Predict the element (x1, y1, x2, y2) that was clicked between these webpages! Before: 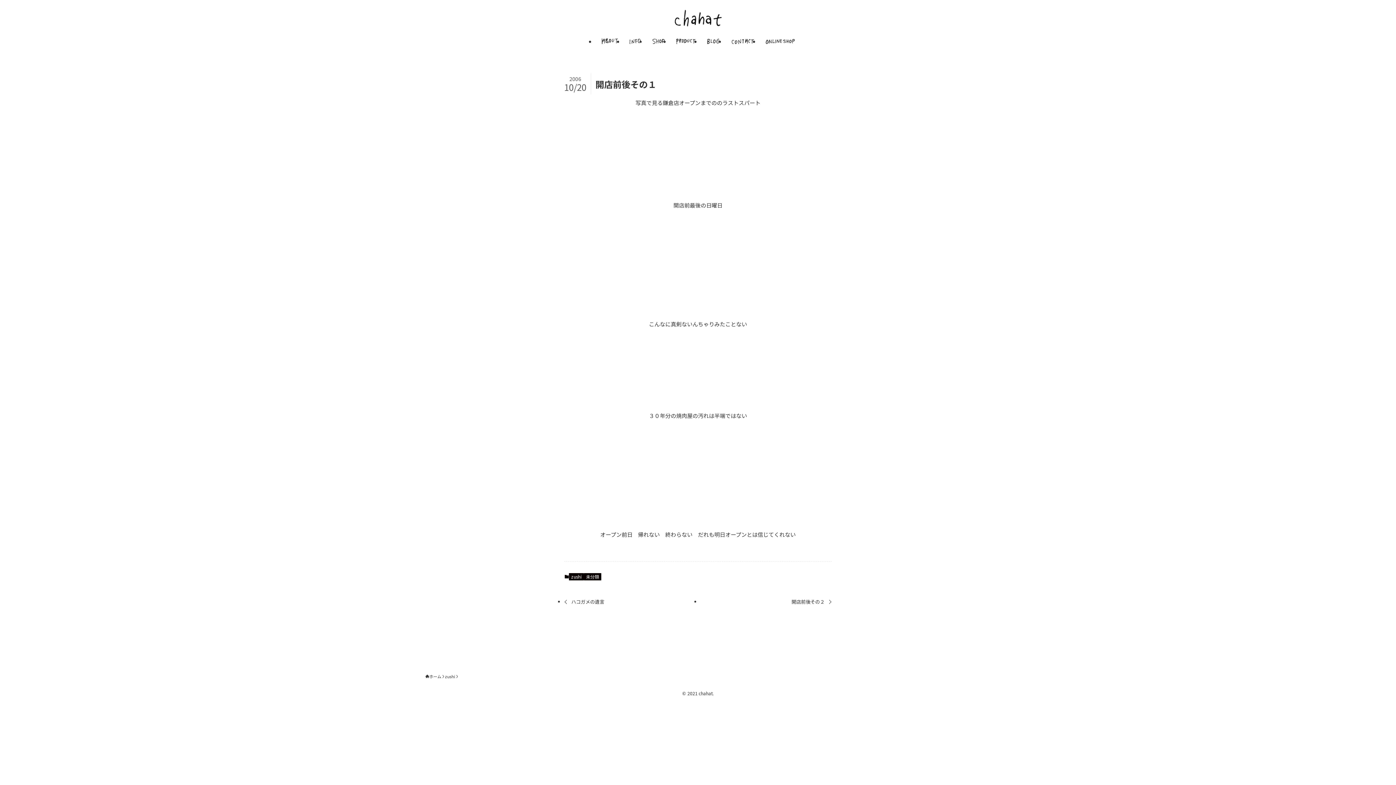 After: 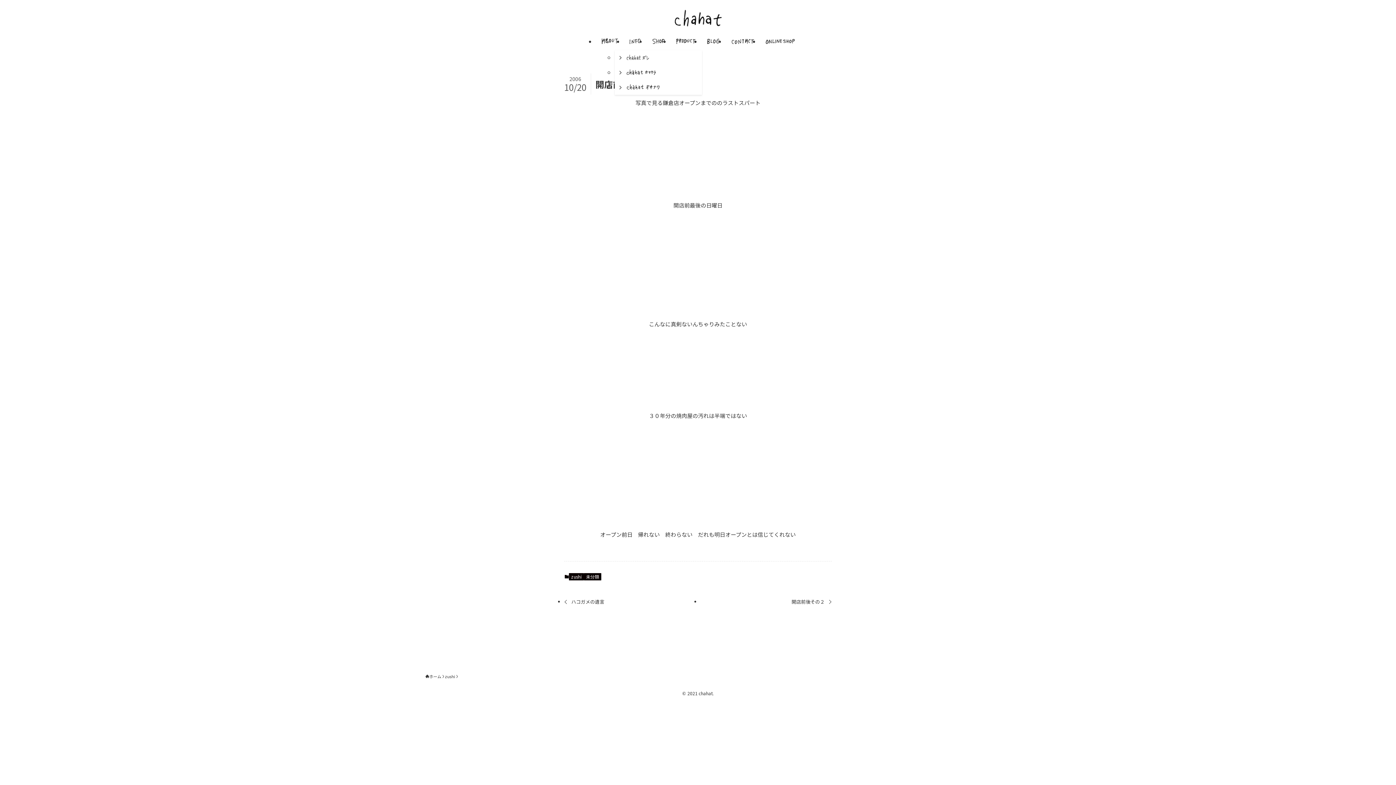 Action: bbox: (646, 32, 670, 50)